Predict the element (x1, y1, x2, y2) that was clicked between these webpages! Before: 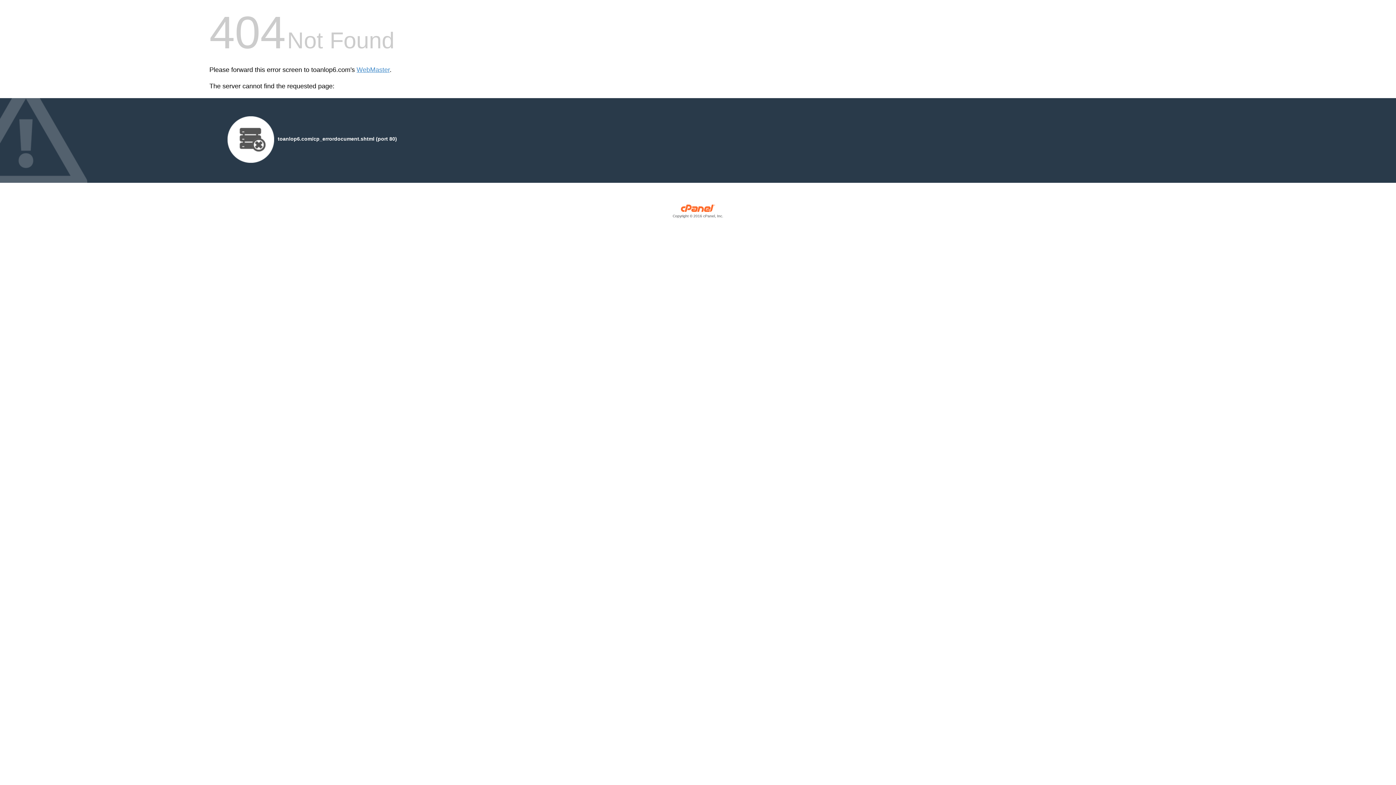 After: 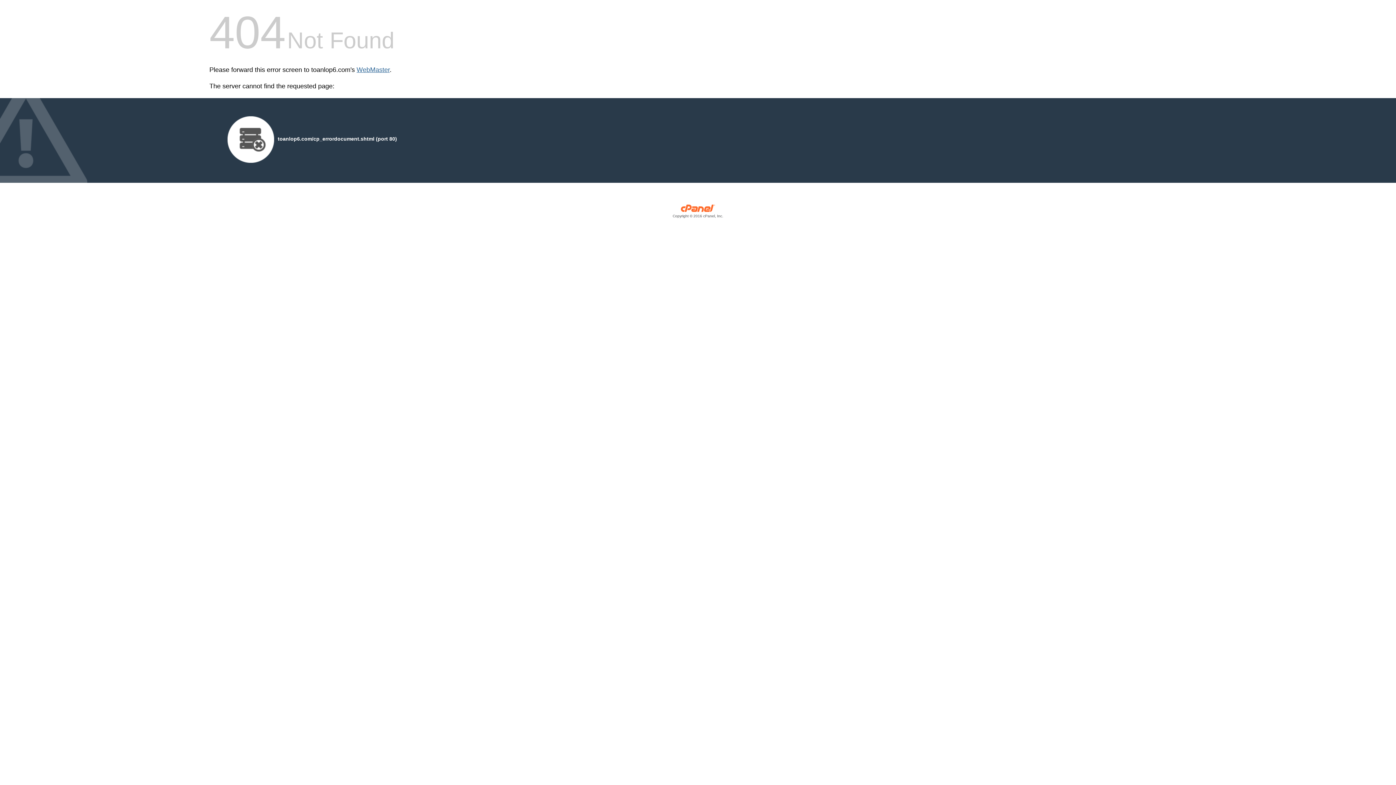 Action: label: WebMaster bbox: (356, 66, 389, 73)